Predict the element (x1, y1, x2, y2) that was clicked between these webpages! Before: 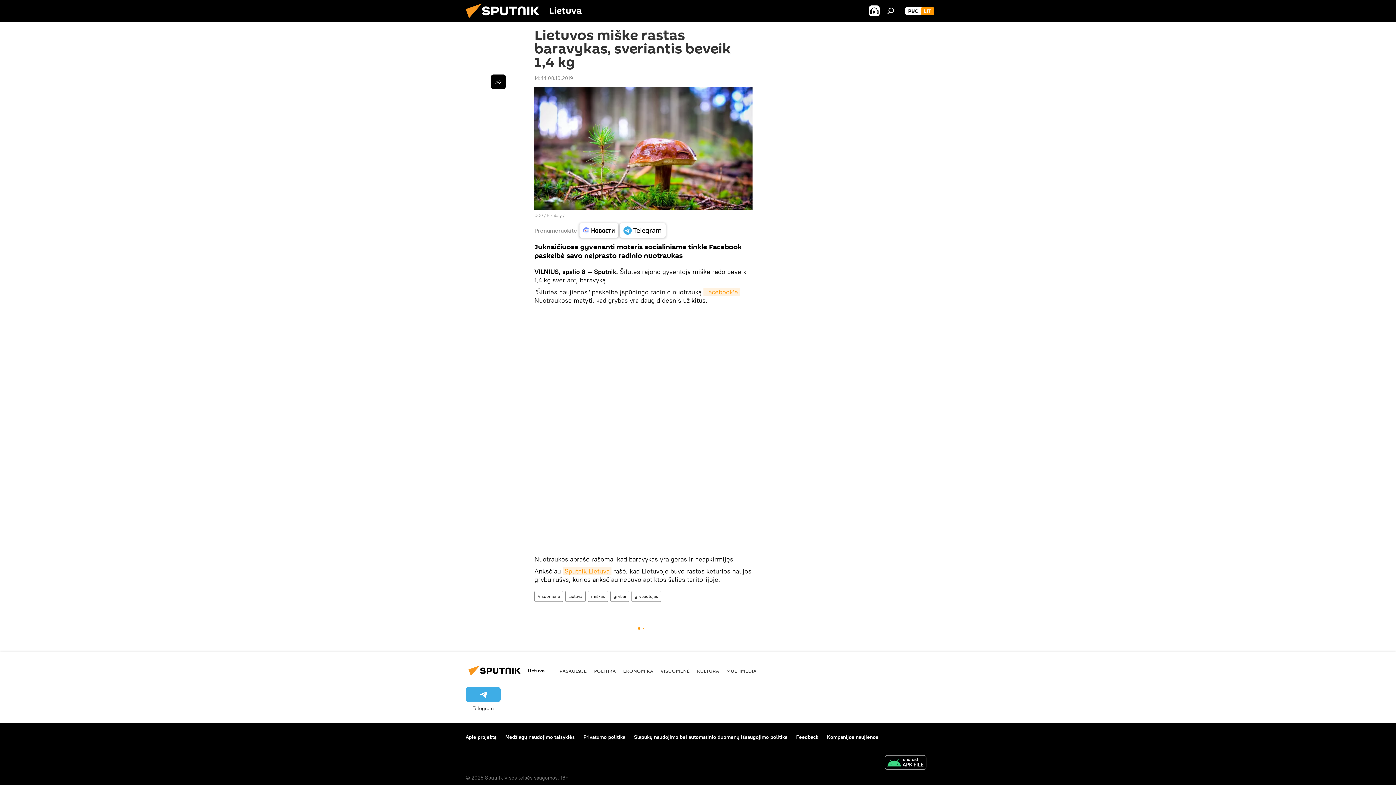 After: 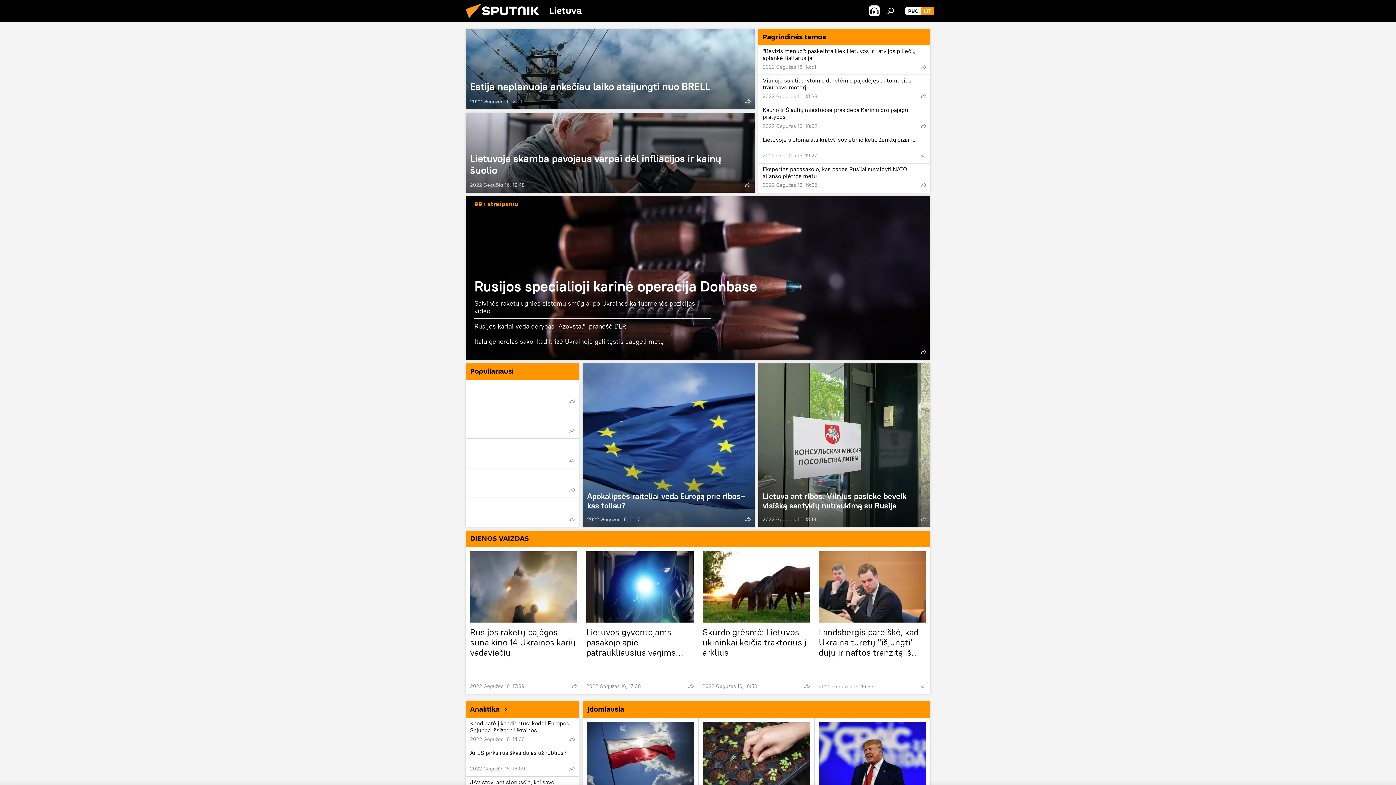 Action: bbox: (461, 16, 549, 23)